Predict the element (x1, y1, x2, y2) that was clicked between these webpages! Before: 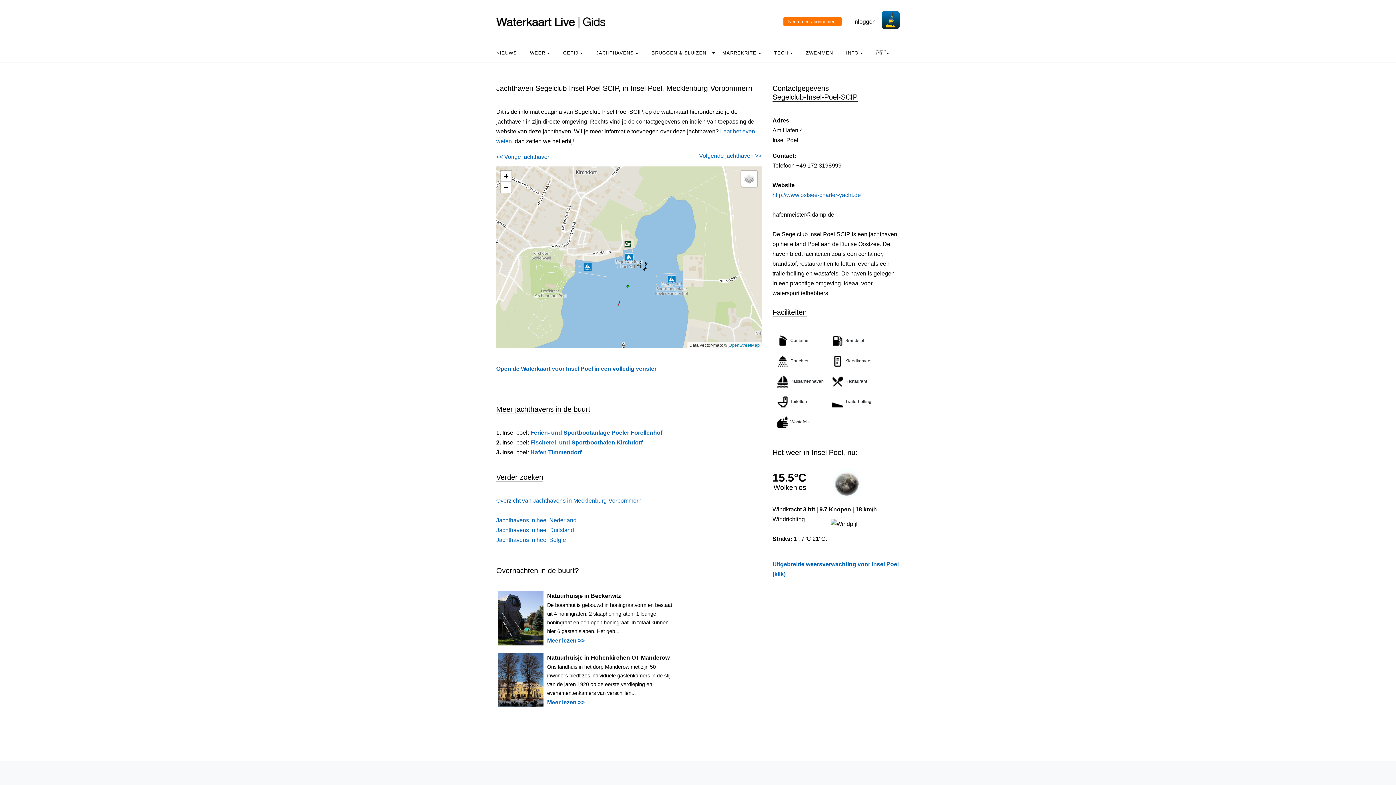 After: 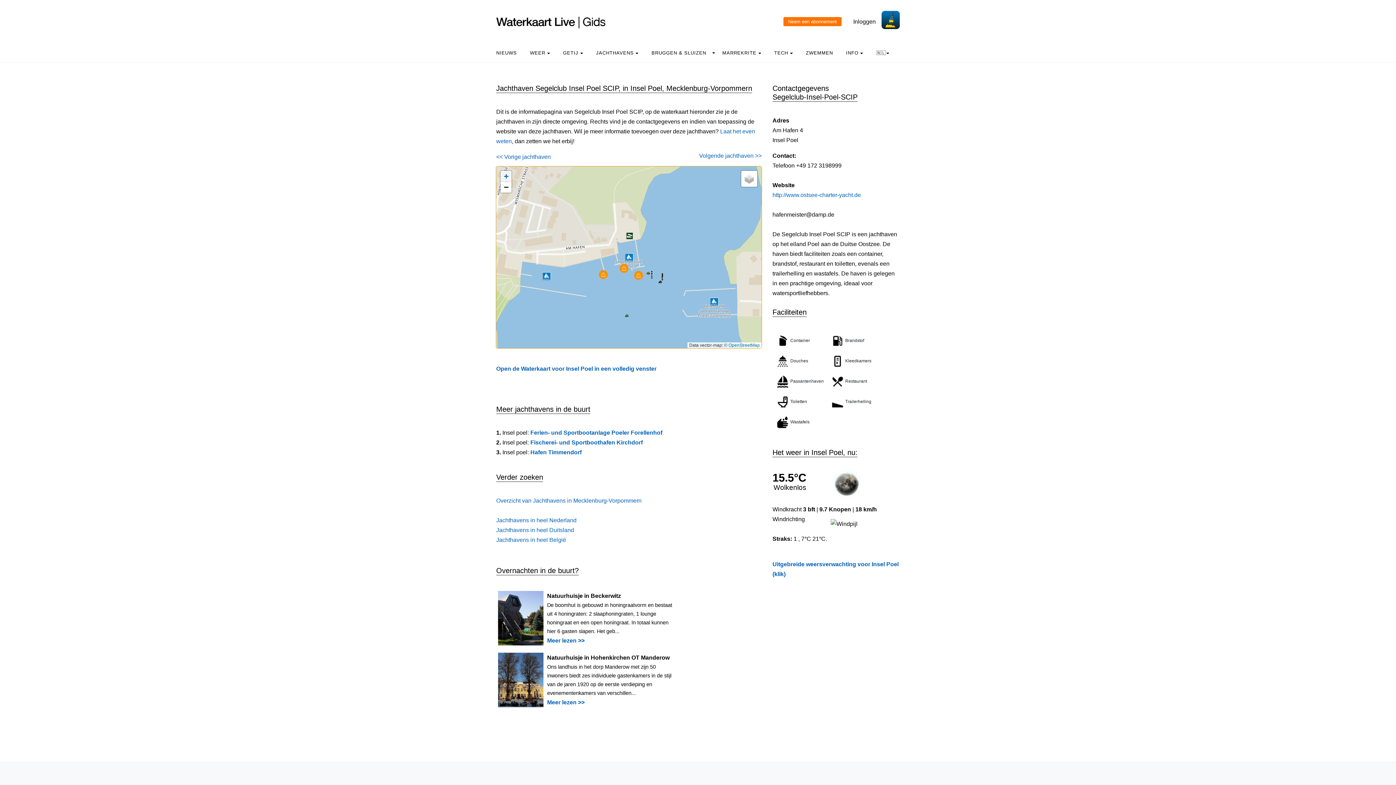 Action: label: Zoom in bbox: (500, 170, 511, 181)